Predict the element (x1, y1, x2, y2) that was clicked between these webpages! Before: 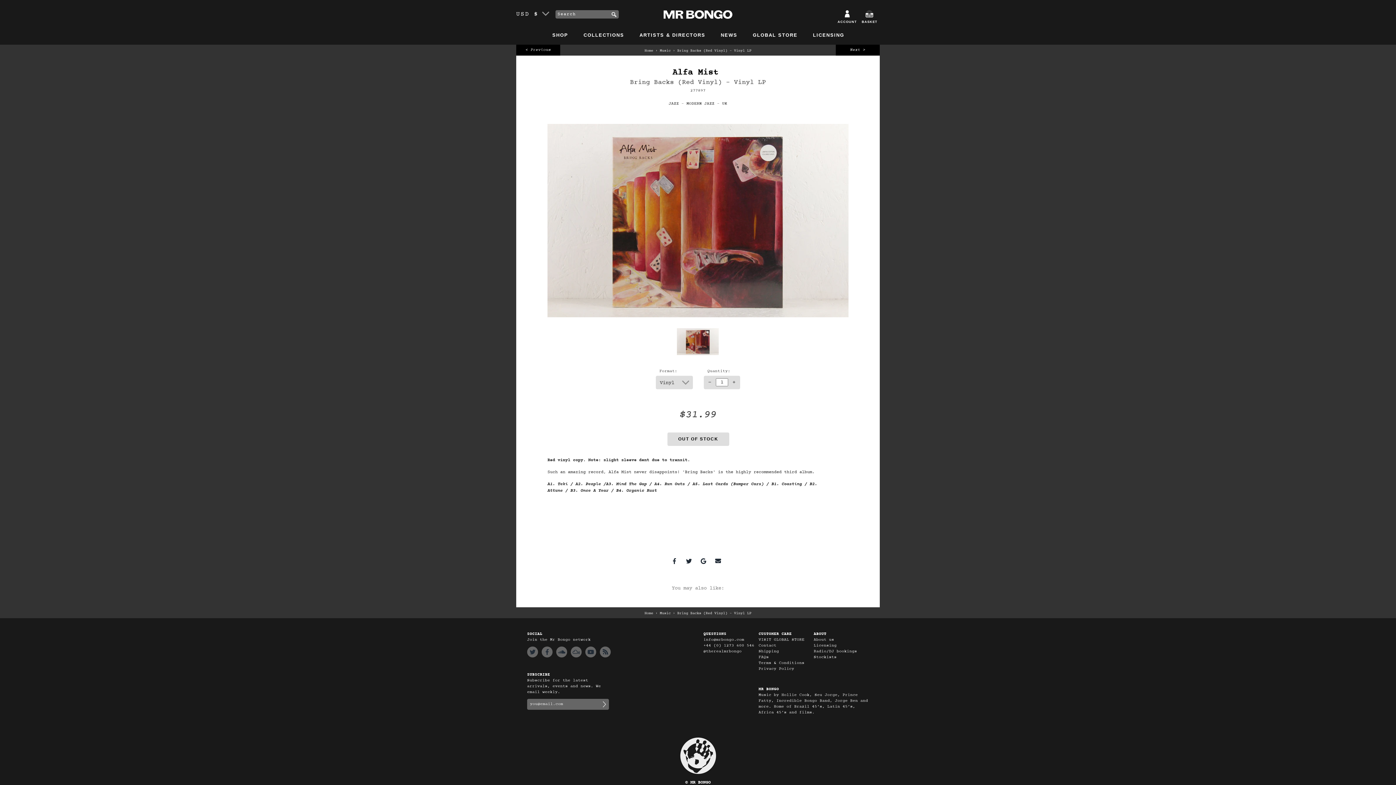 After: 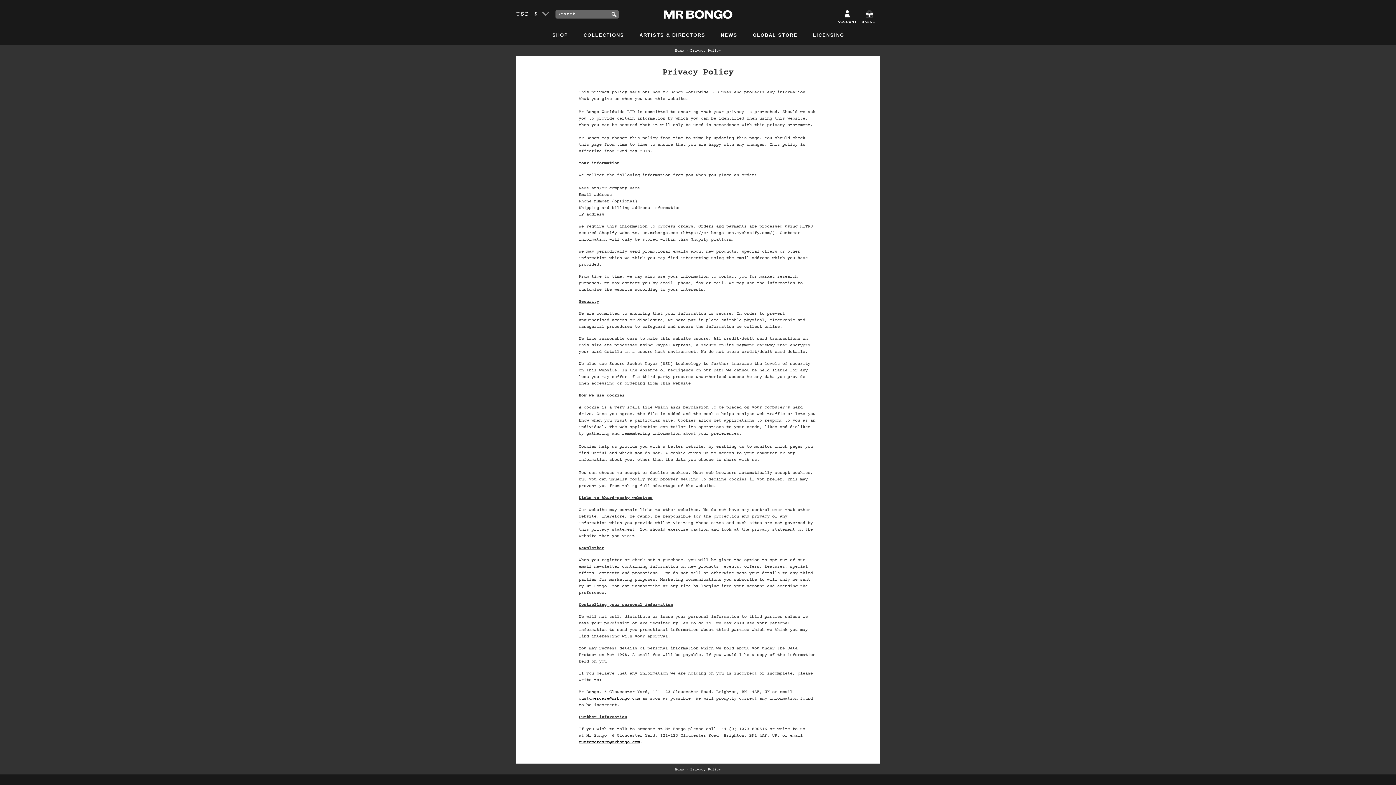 Action: label: Privacy Policy bbox: (758, 666, 794, 672)